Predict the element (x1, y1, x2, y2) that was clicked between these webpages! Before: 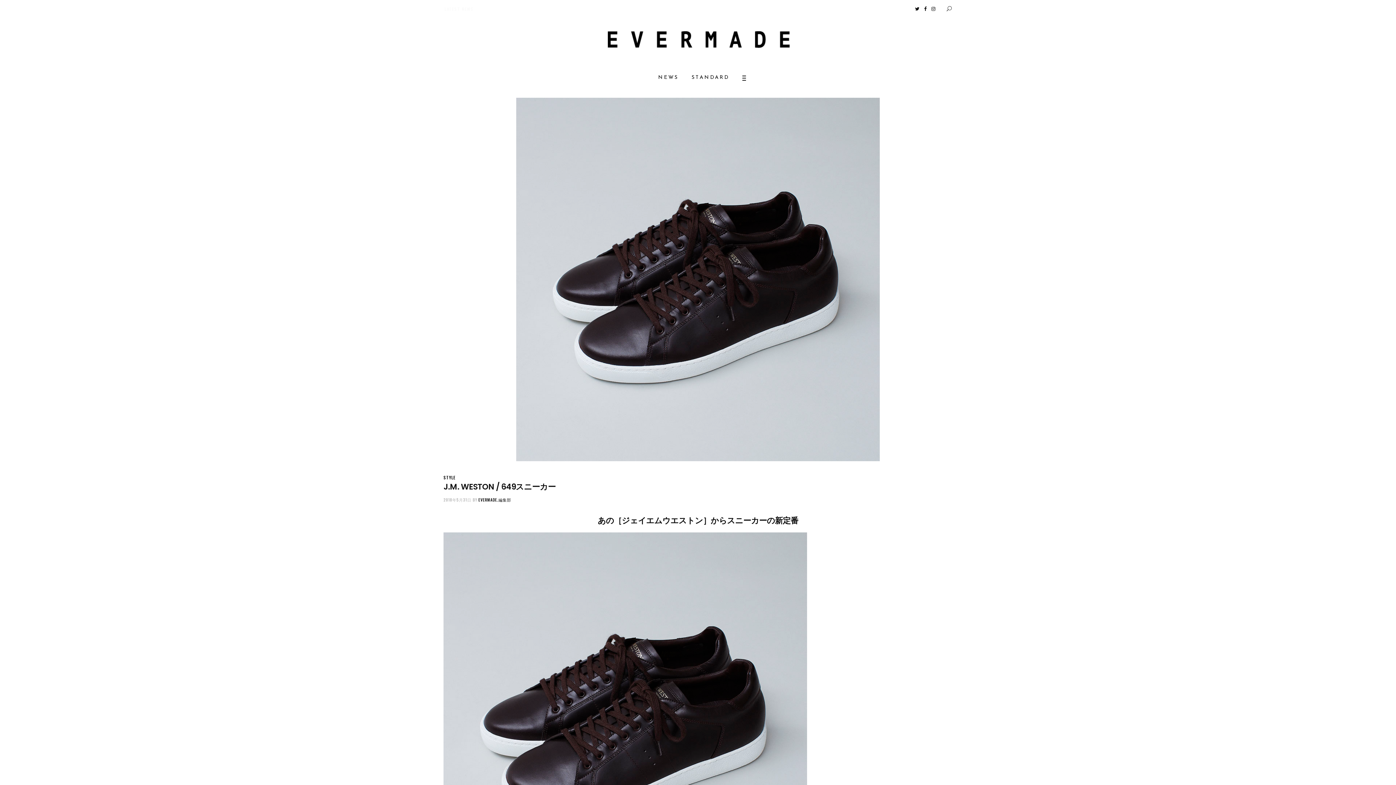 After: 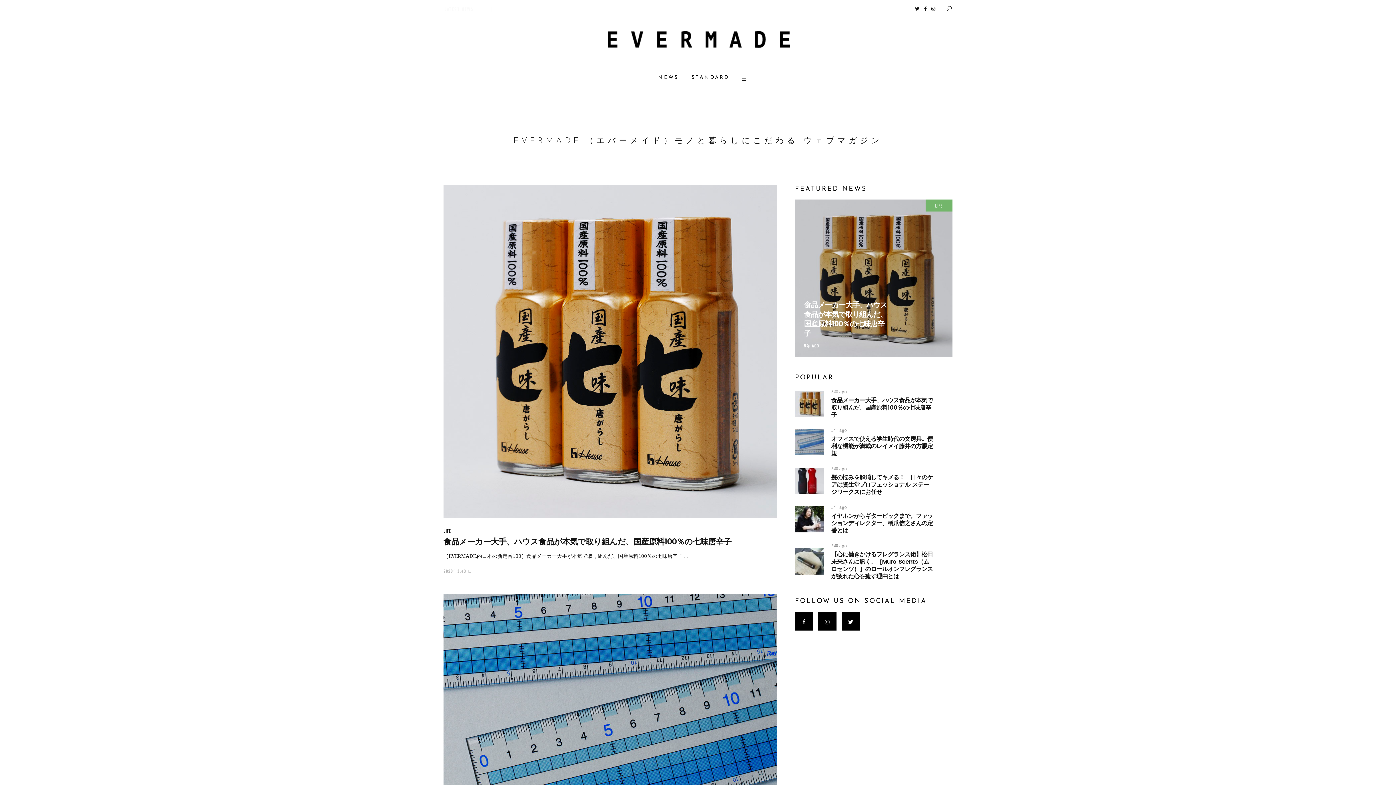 Action: bbox: (608, 31, 789, 48)